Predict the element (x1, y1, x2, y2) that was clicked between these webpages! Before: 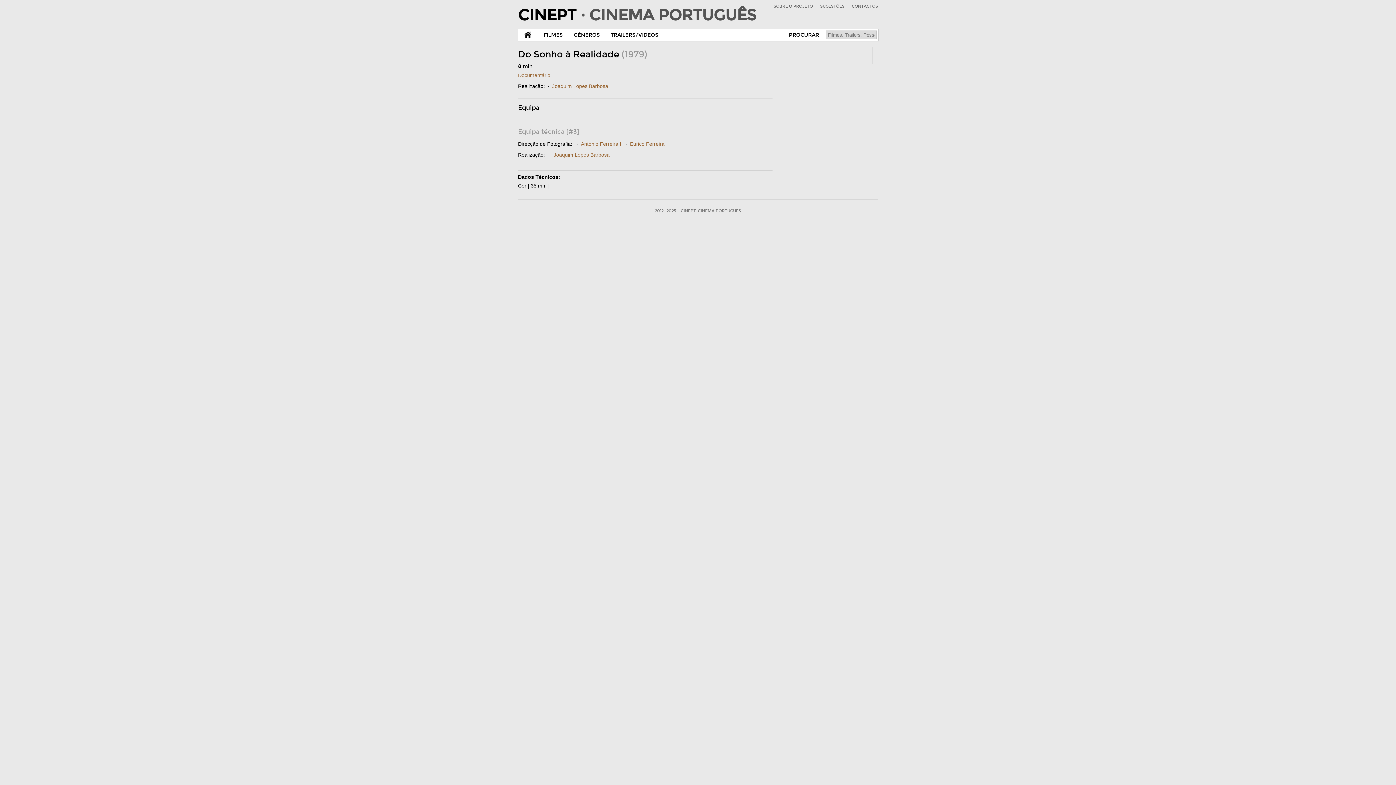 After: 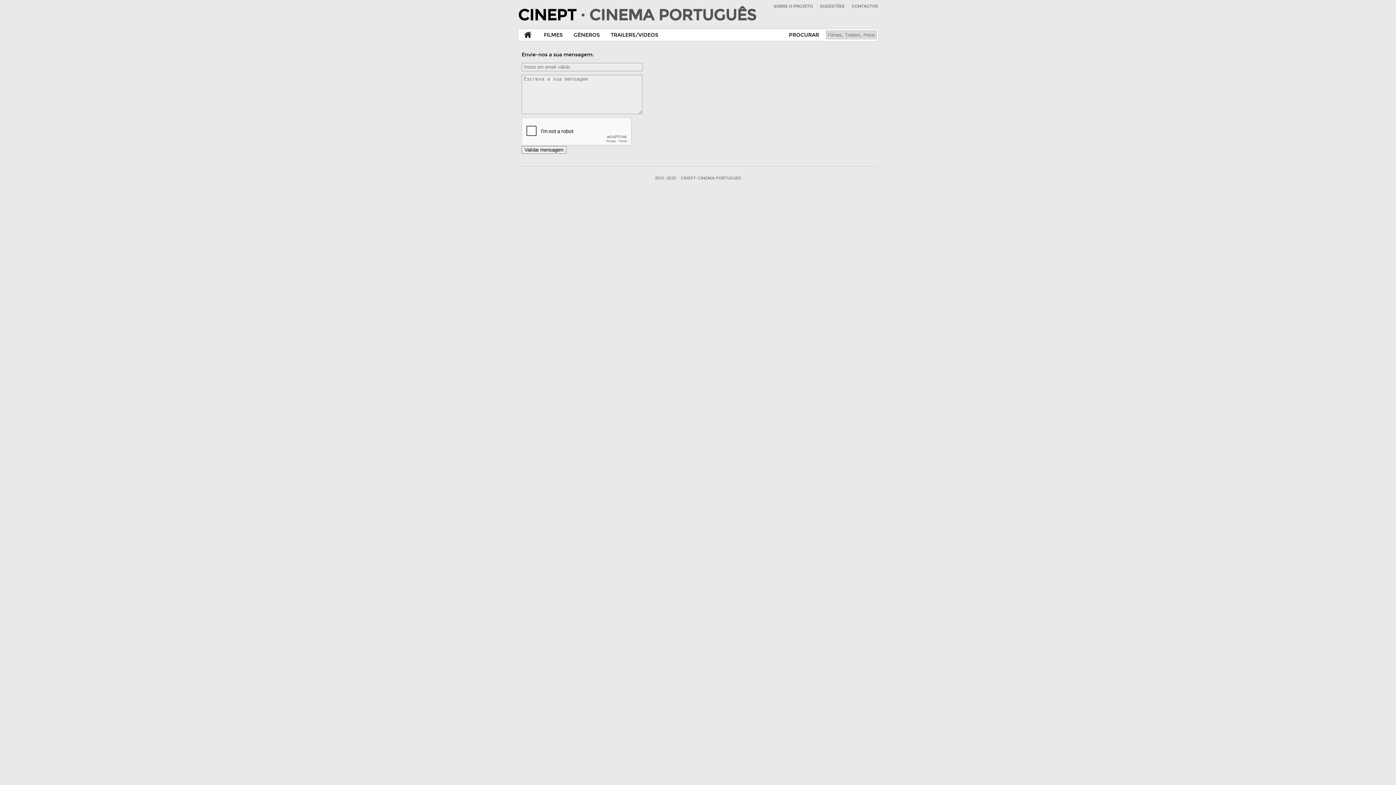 Action: bbox: (852, 4, 878, 8) label: CONTACTOS